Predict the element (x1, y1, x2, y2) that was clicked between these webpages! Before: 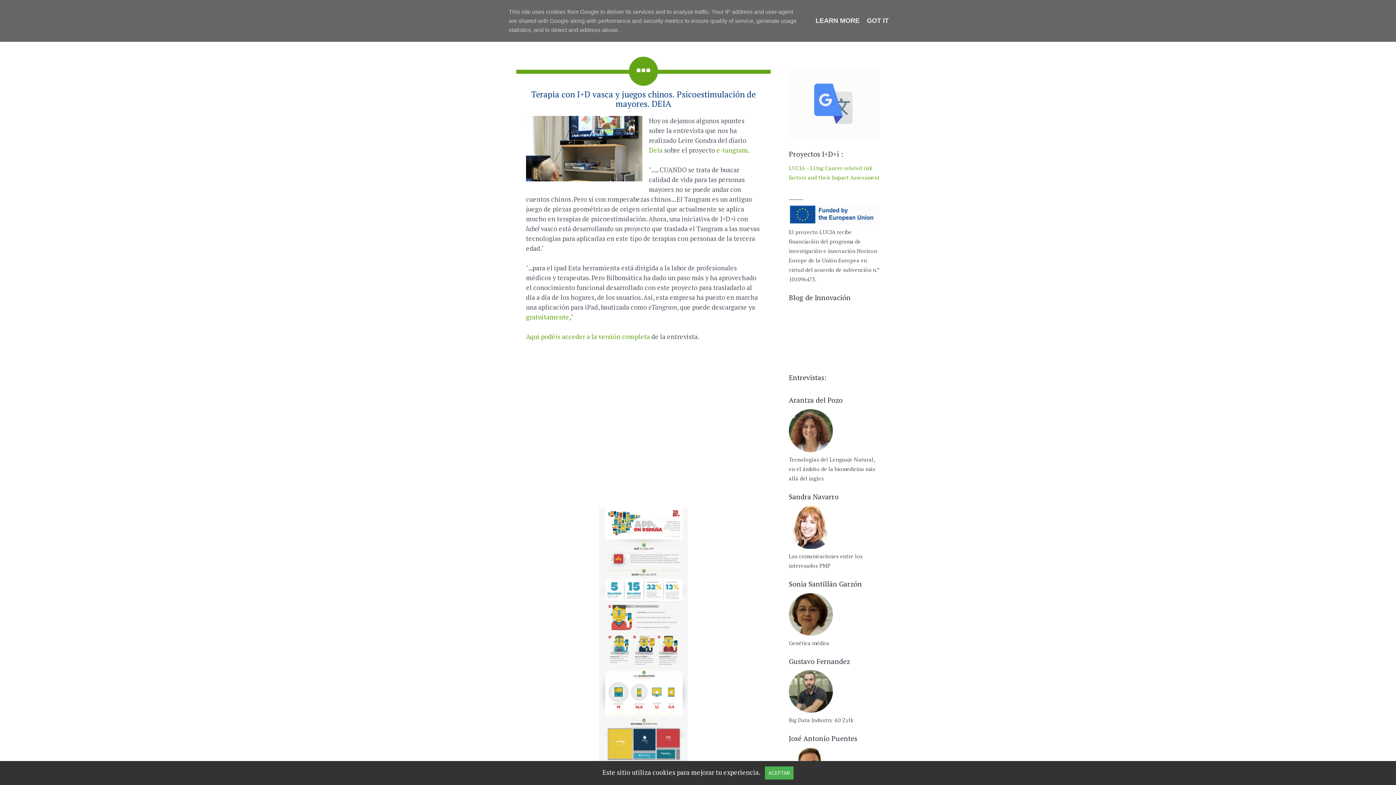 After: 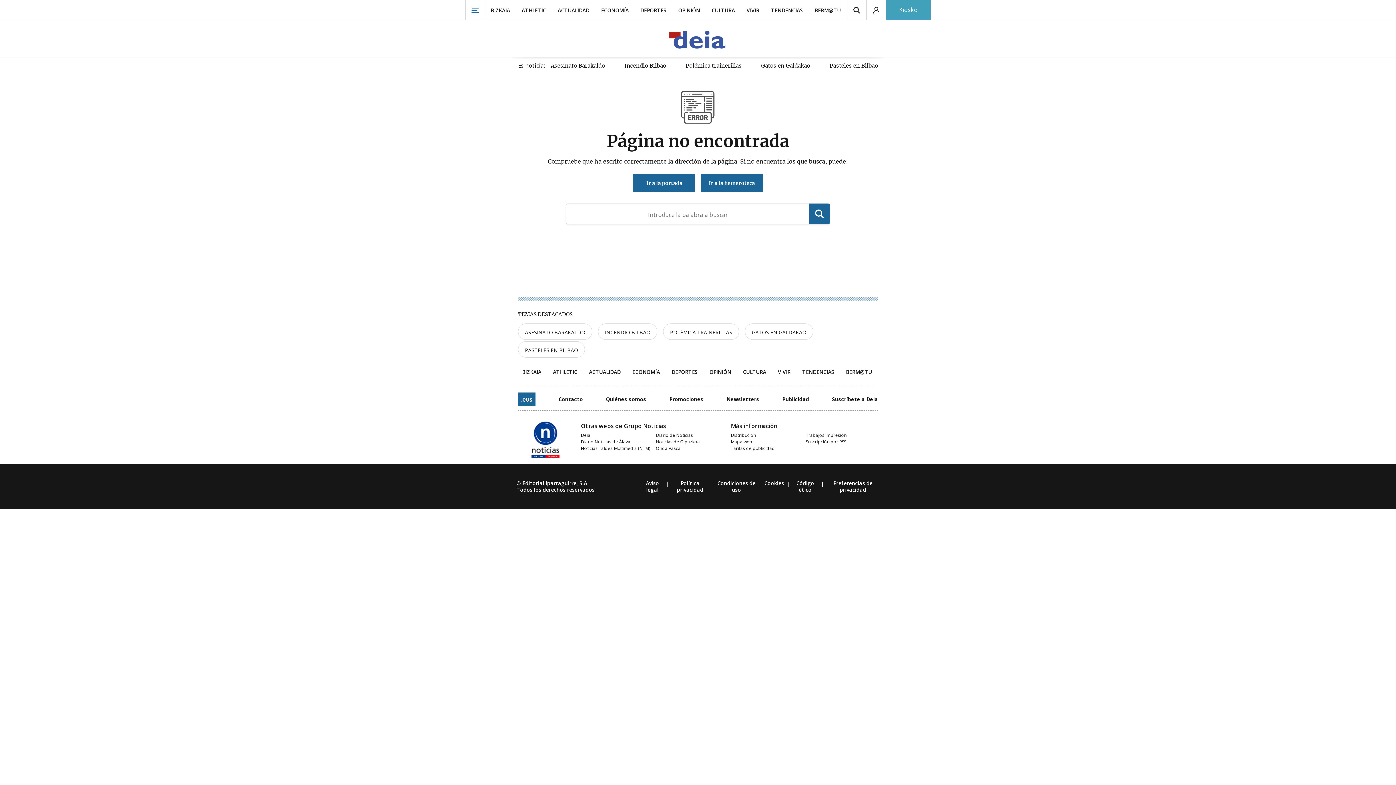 Action: bbox: (526, 332, 650, 341) label: Aquí podéis acceder a la versión completa